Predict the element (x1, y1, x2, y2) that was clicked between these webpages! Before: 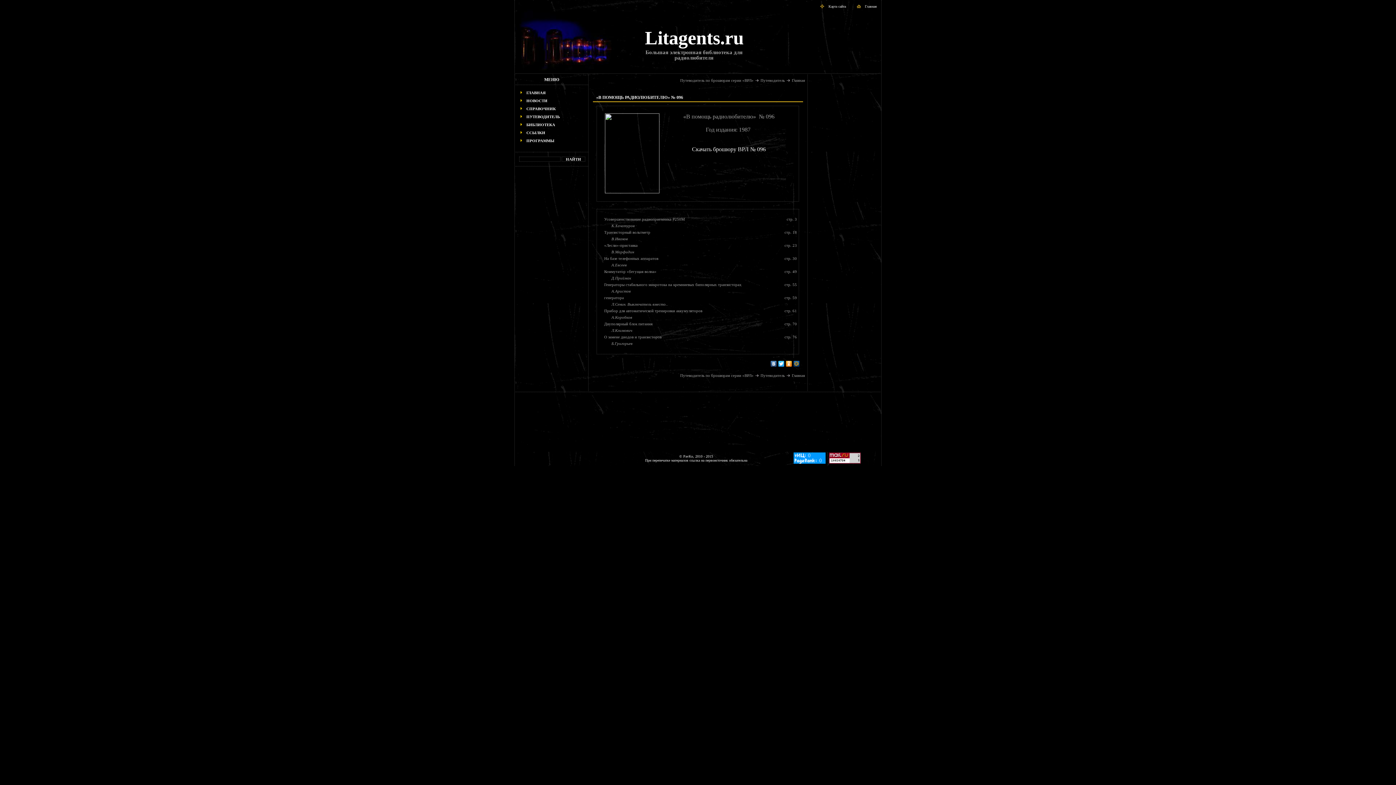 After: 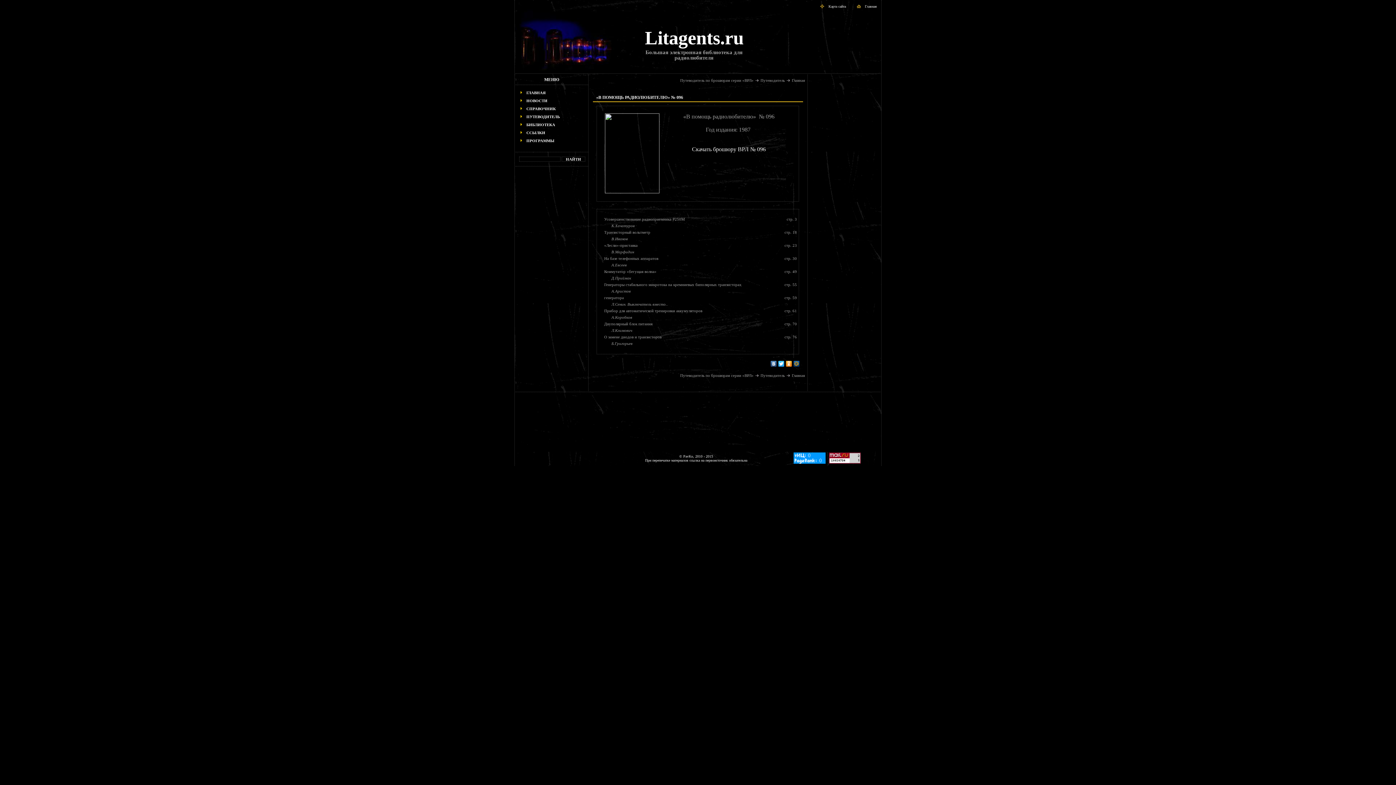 Action: bbox: (793, 359, 800, 368)